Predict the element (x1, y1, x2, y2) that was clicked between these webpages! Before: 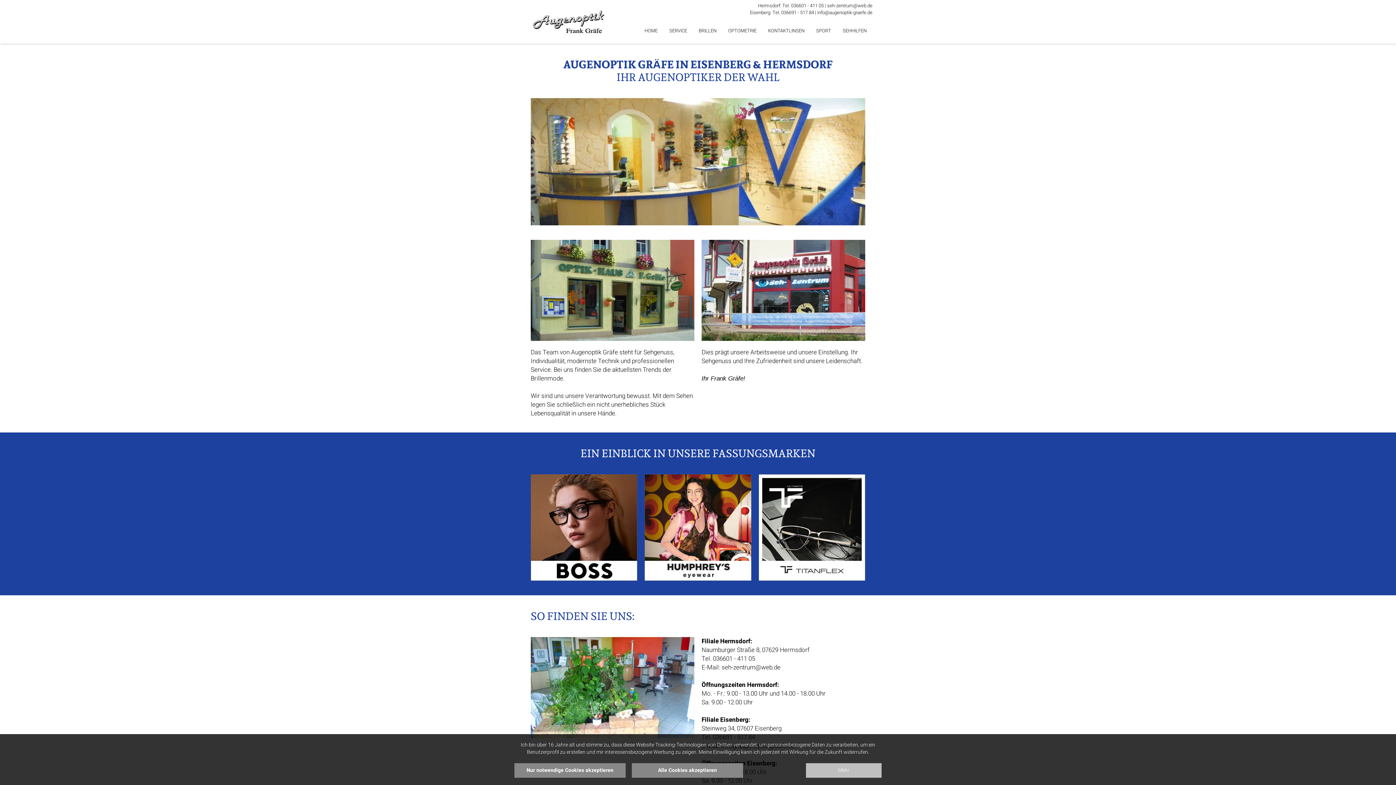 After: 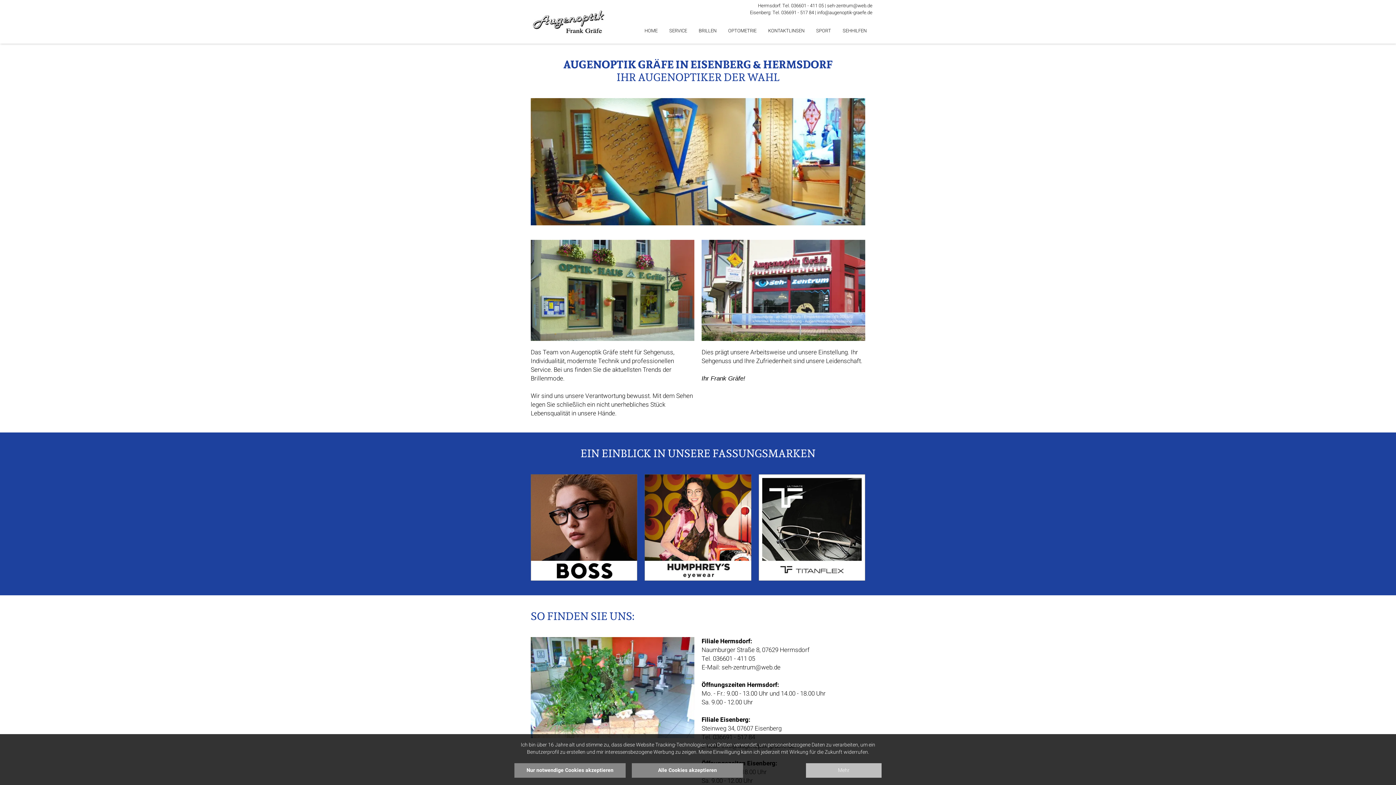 Action: bbox: (638, 18, 663, 43) label: HOME